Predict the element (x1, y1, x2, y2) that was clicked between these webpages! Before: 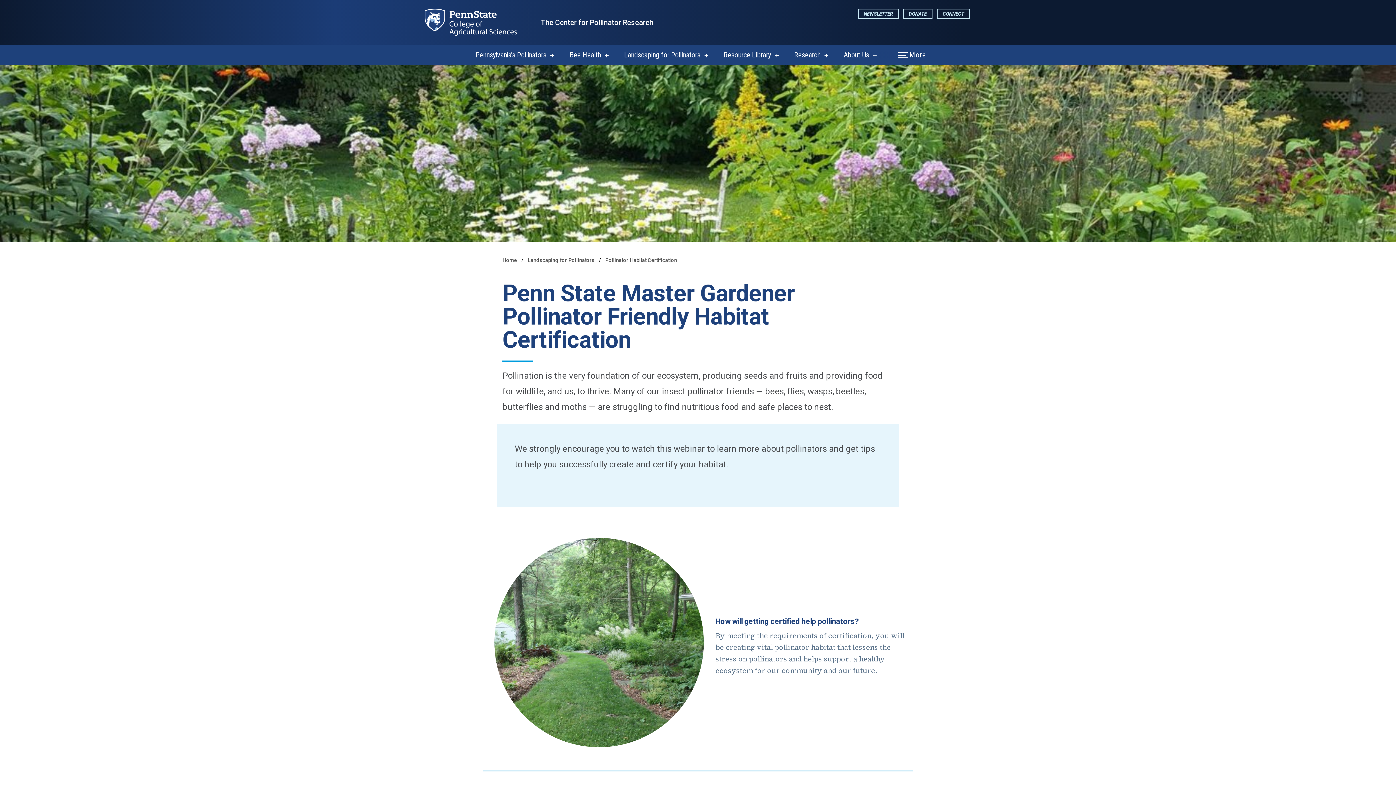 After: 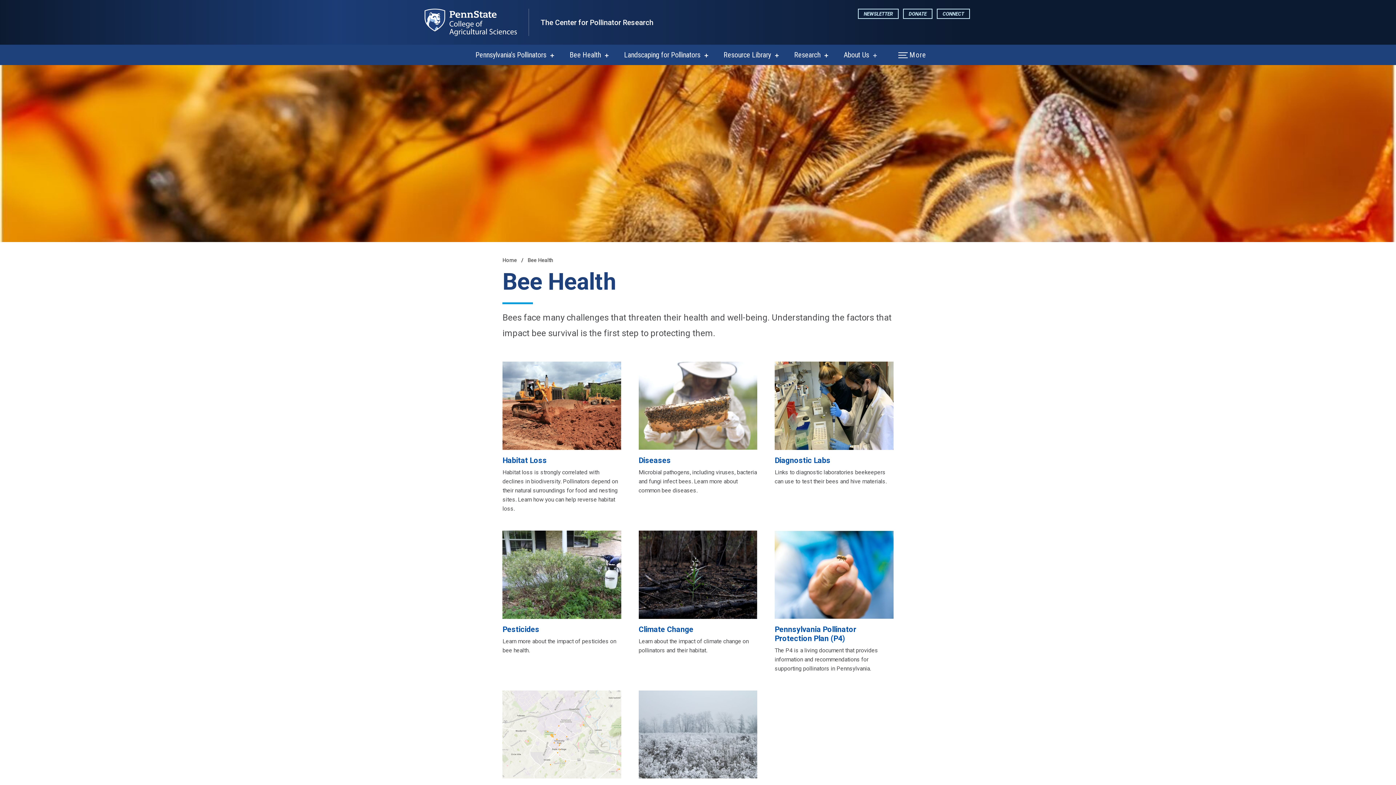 Action: bbox: (569, 50, 601, 59) label: Bee Health